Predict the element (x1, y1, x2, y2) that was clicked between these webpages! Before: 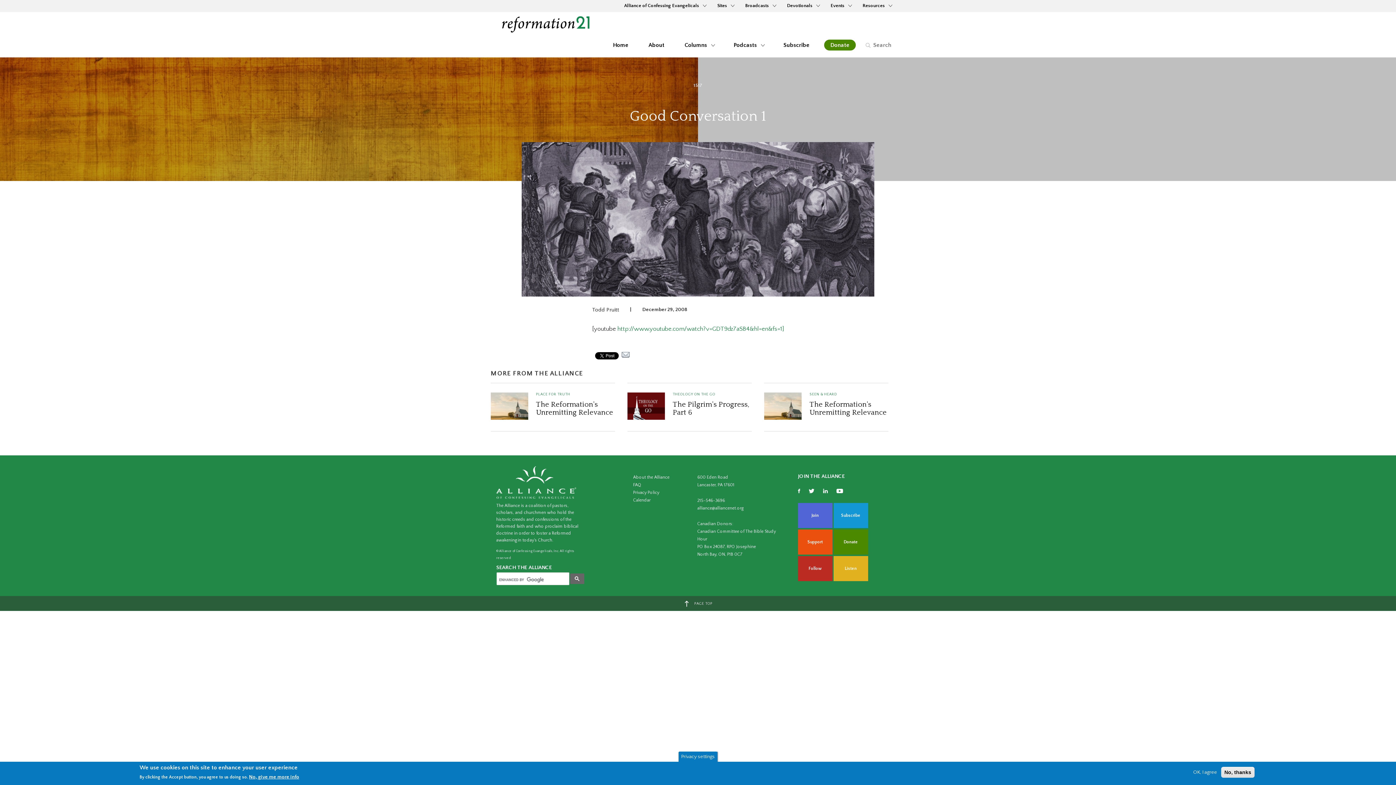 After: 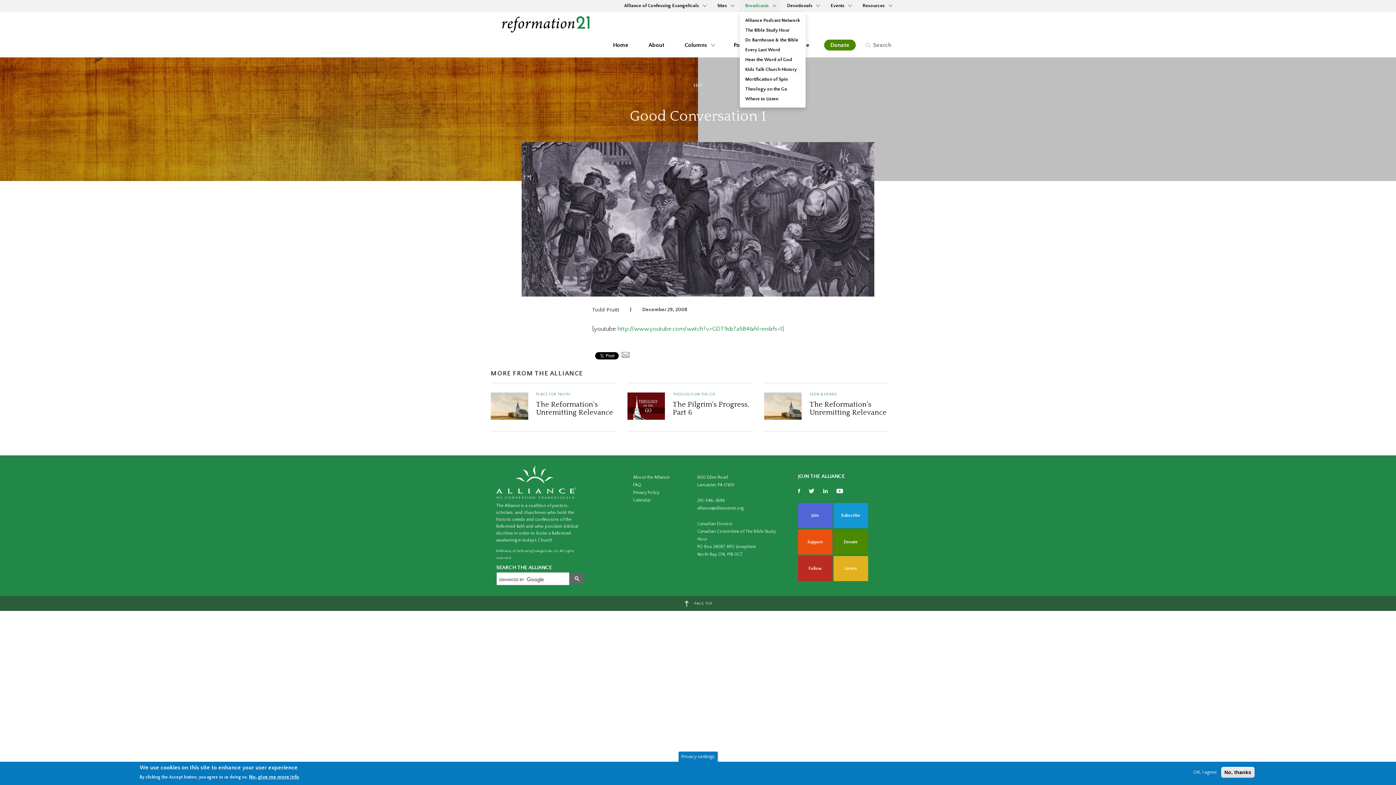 Action: bbox: (740, 0, 780, 12) label: Broadcasts 